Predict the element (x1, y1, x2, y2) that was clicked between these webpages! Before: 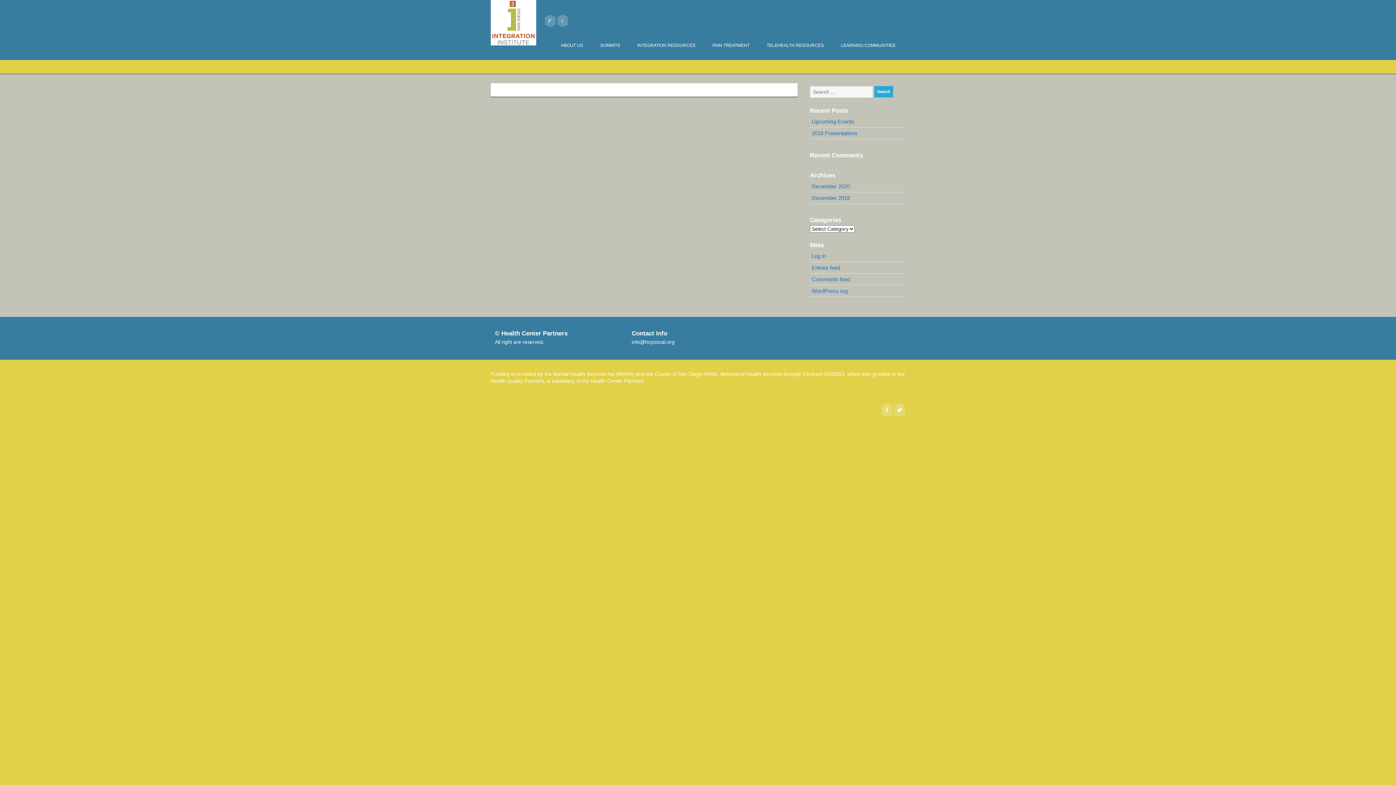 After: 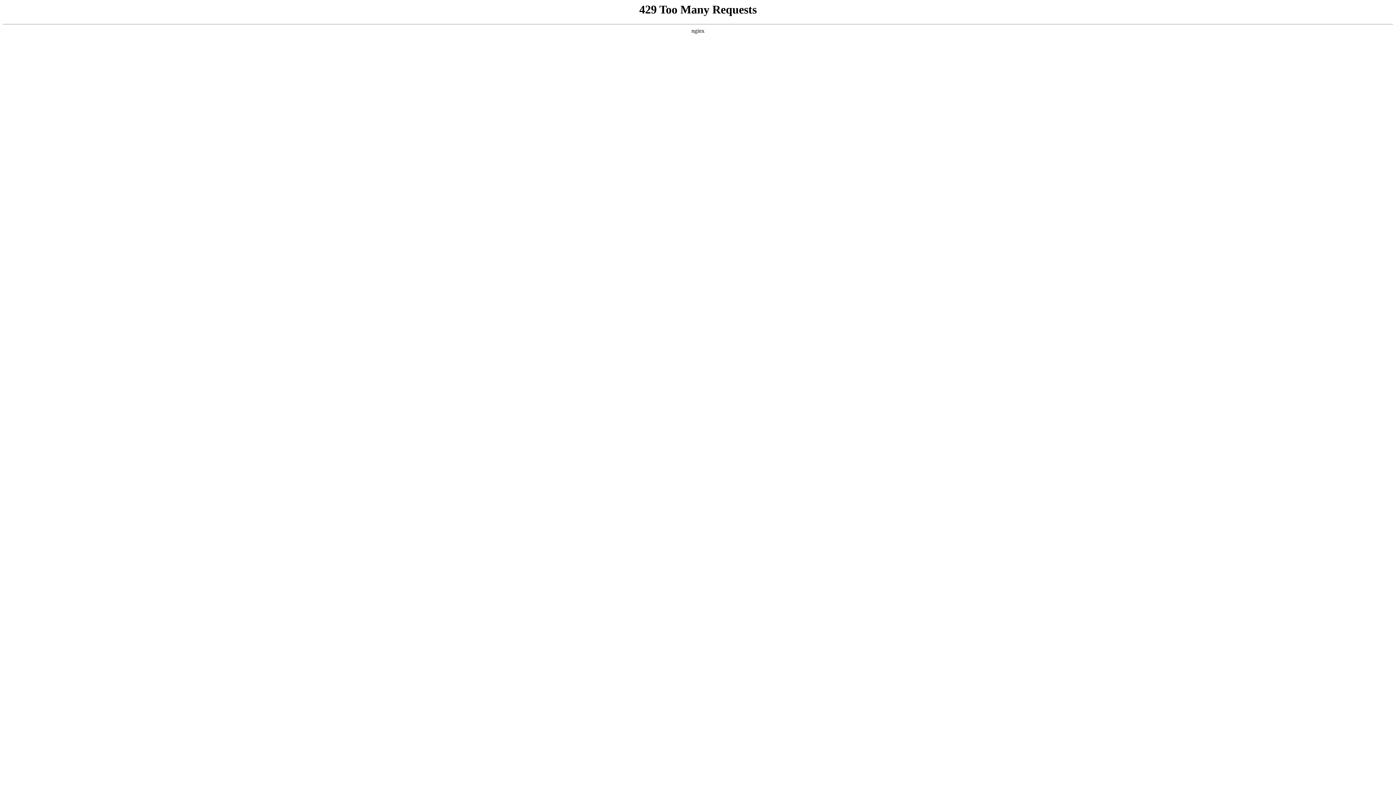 Action: bbox: (811, 194, 850, 201) label: December 2018